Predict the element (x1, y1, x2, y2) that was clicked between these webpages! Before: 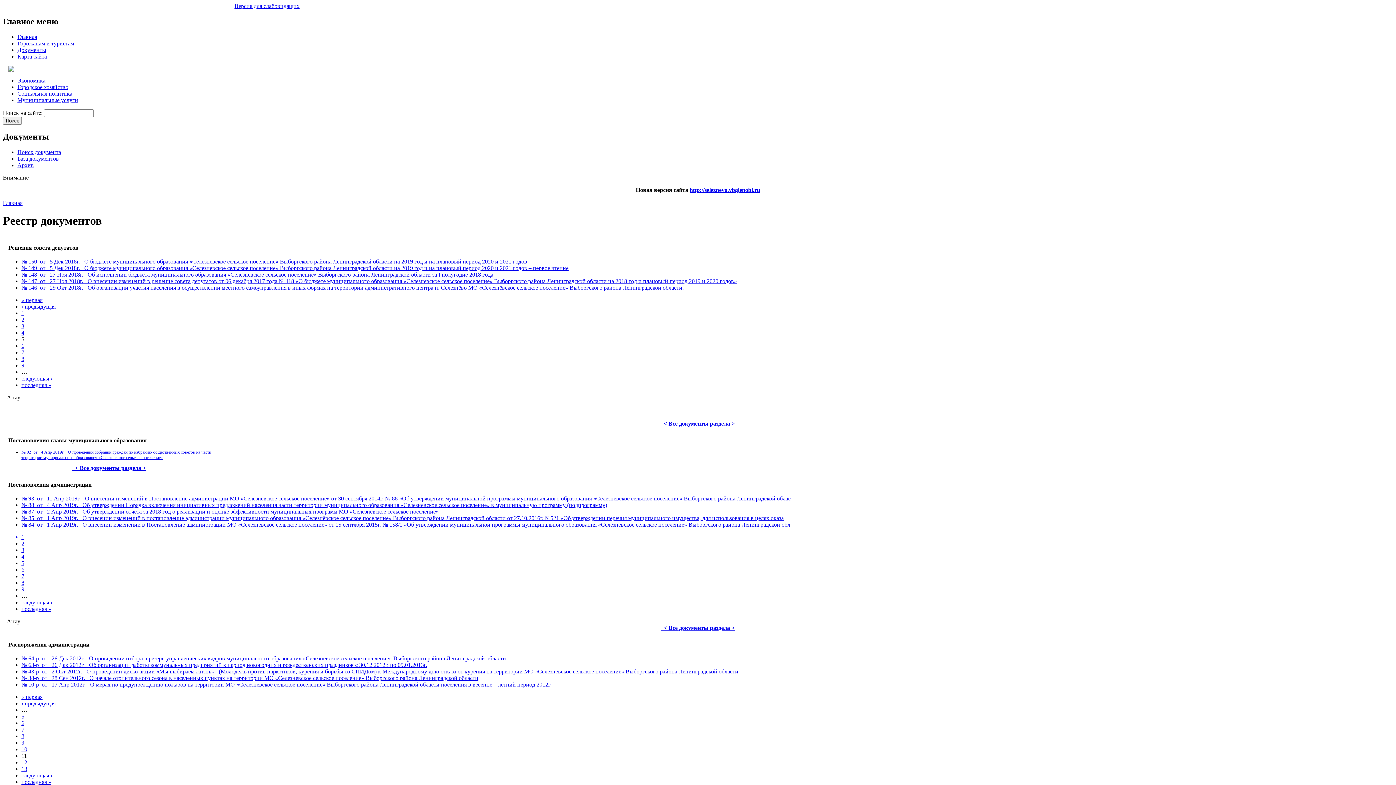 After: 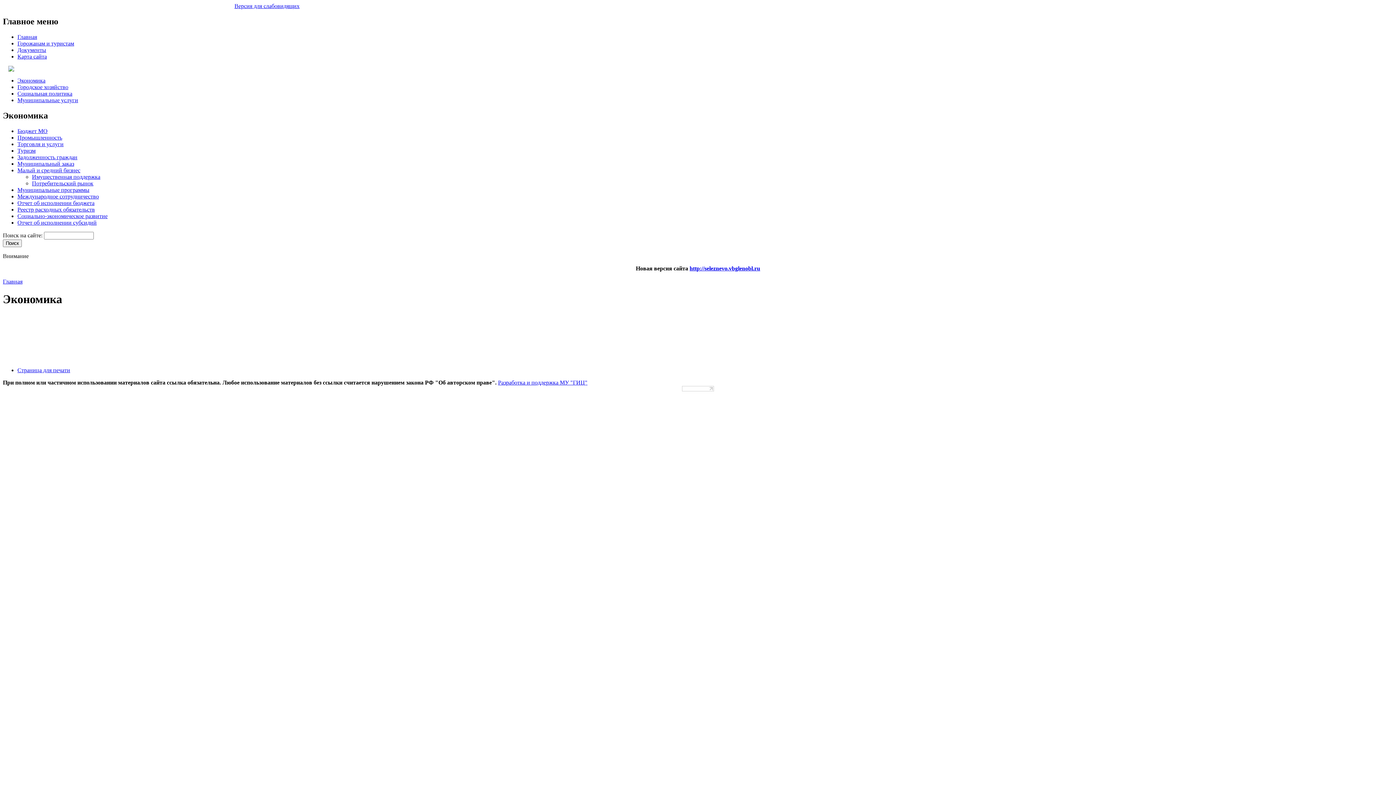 Action: bbox: (17, 77, 45, 83) label: Экономика